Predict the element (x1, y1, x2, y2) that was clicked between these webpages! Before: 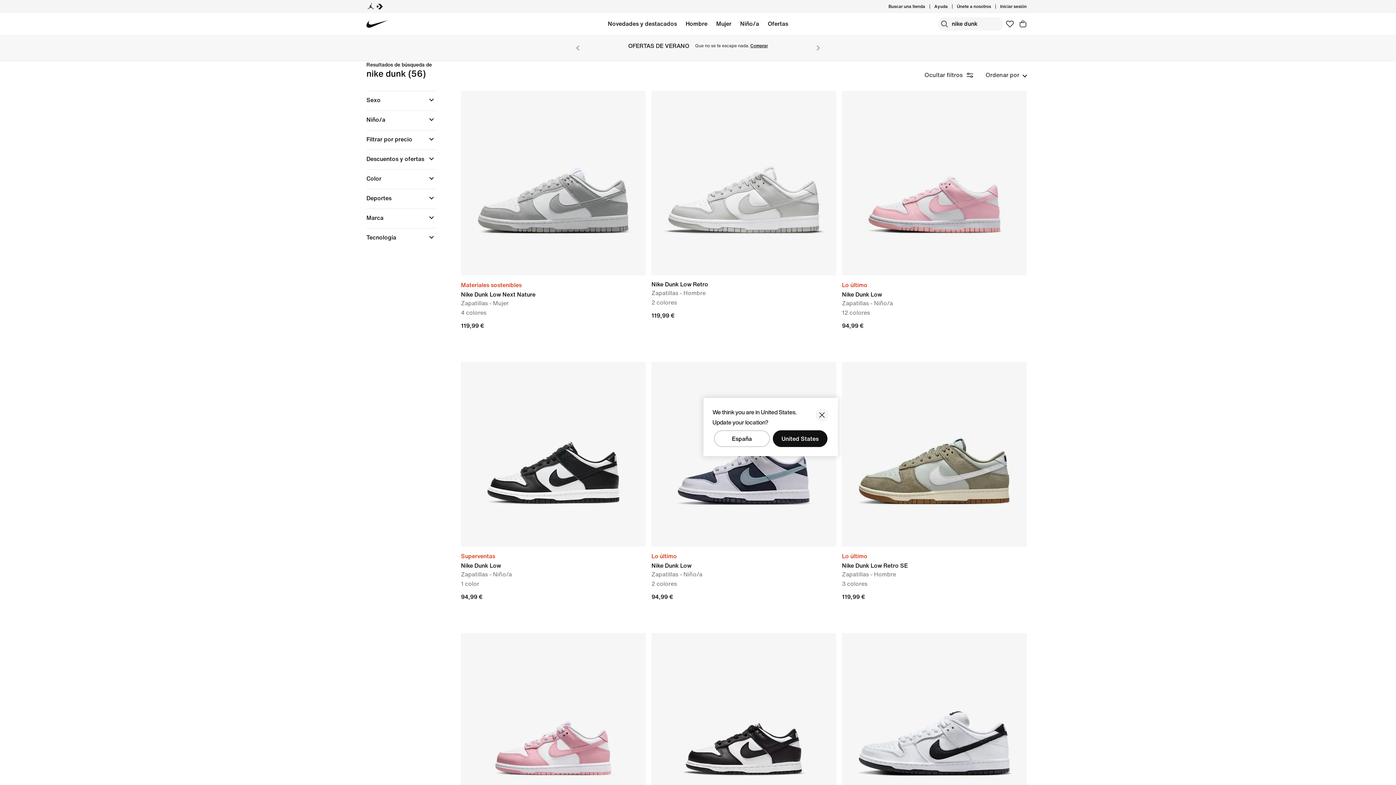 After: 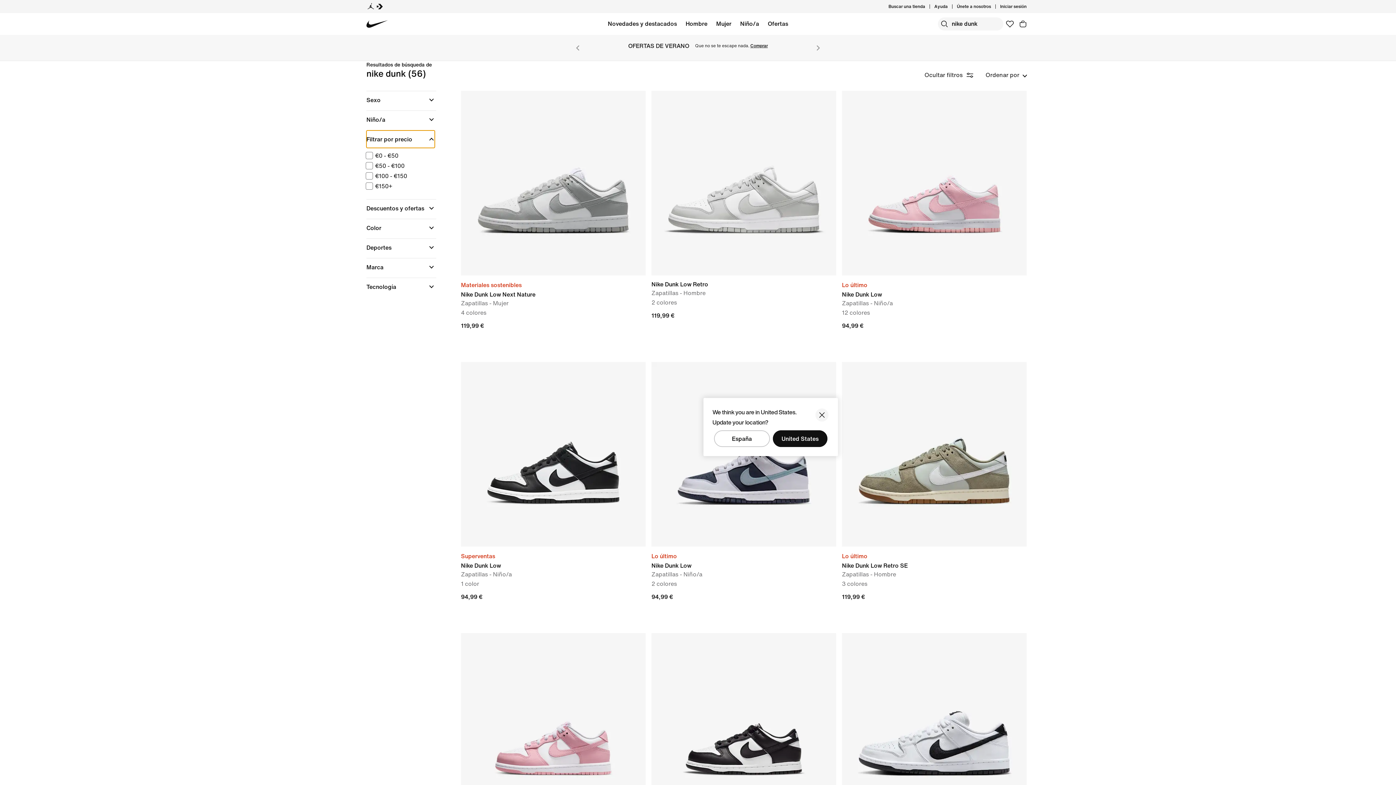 Action: bbox: (366, 130, 434, 148) label: Filtrar por precio